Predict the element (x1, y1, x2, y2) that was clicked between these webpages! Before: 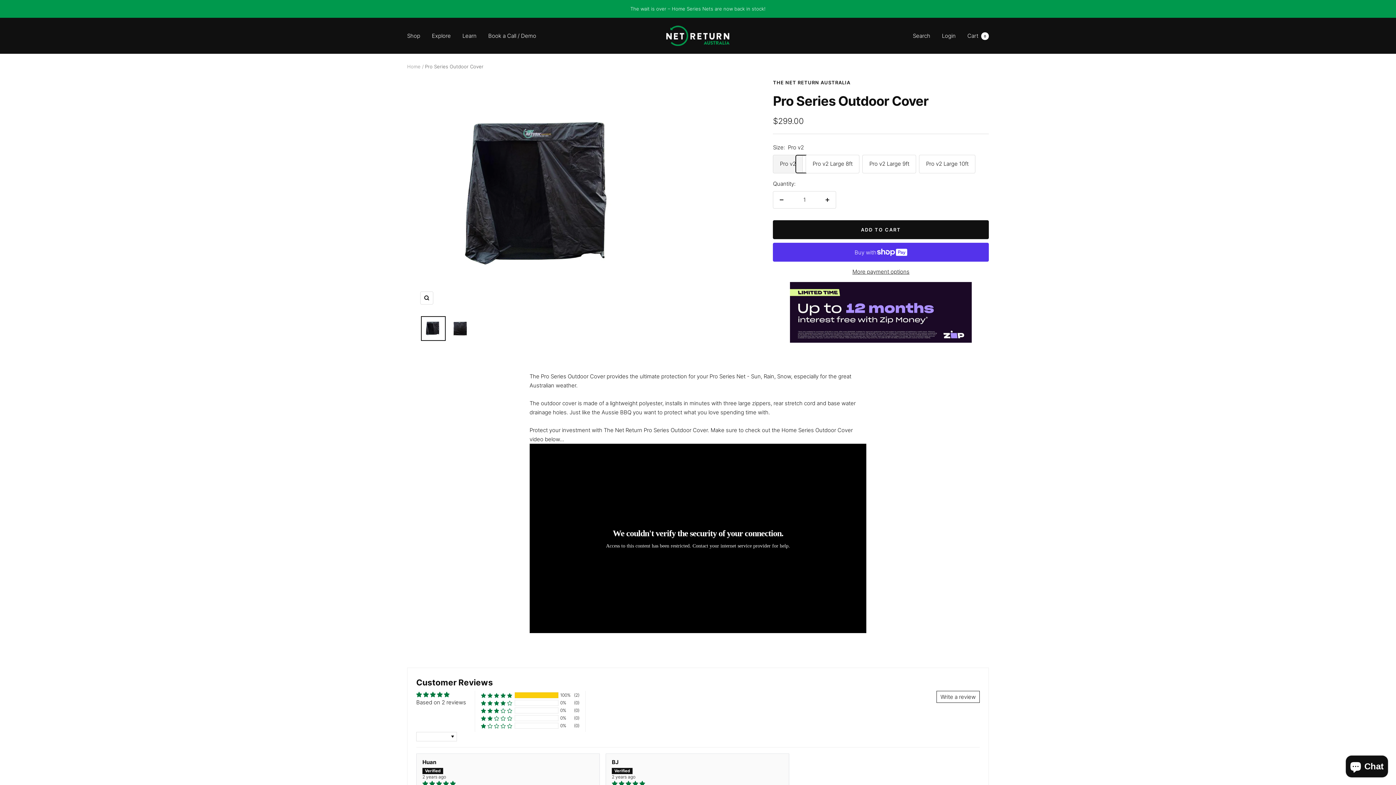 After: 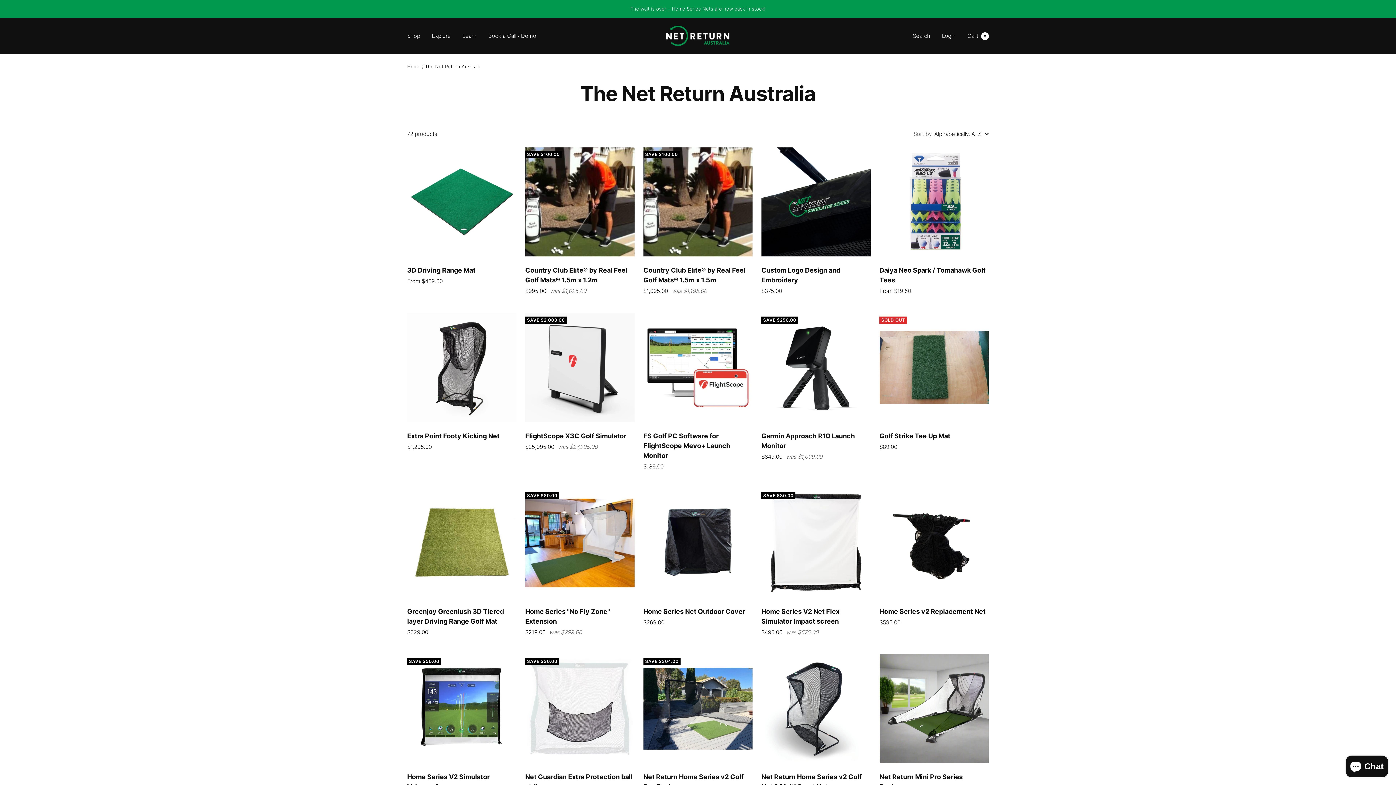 Action: label: THE NET RETURN AUSTRALIA bbox: (773, 79, 850, 85)